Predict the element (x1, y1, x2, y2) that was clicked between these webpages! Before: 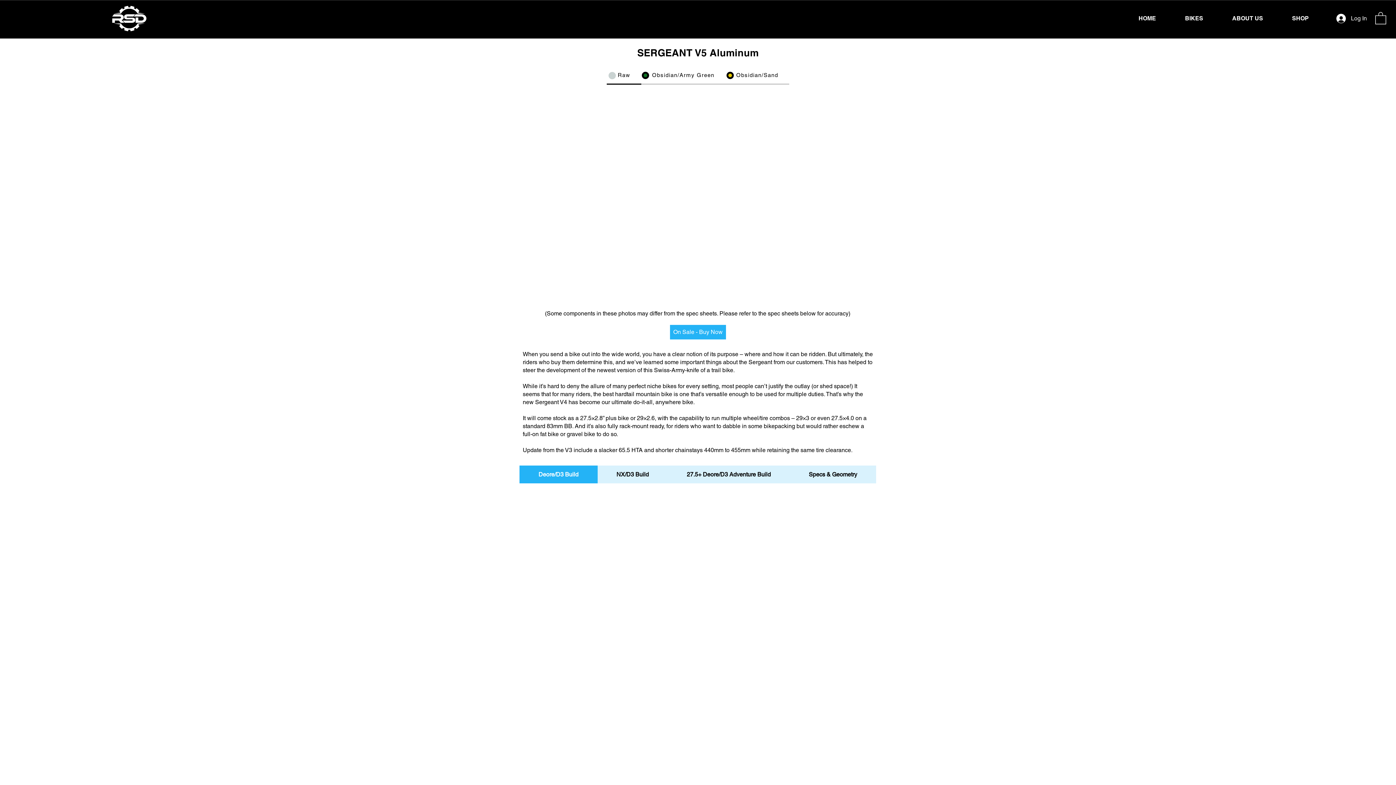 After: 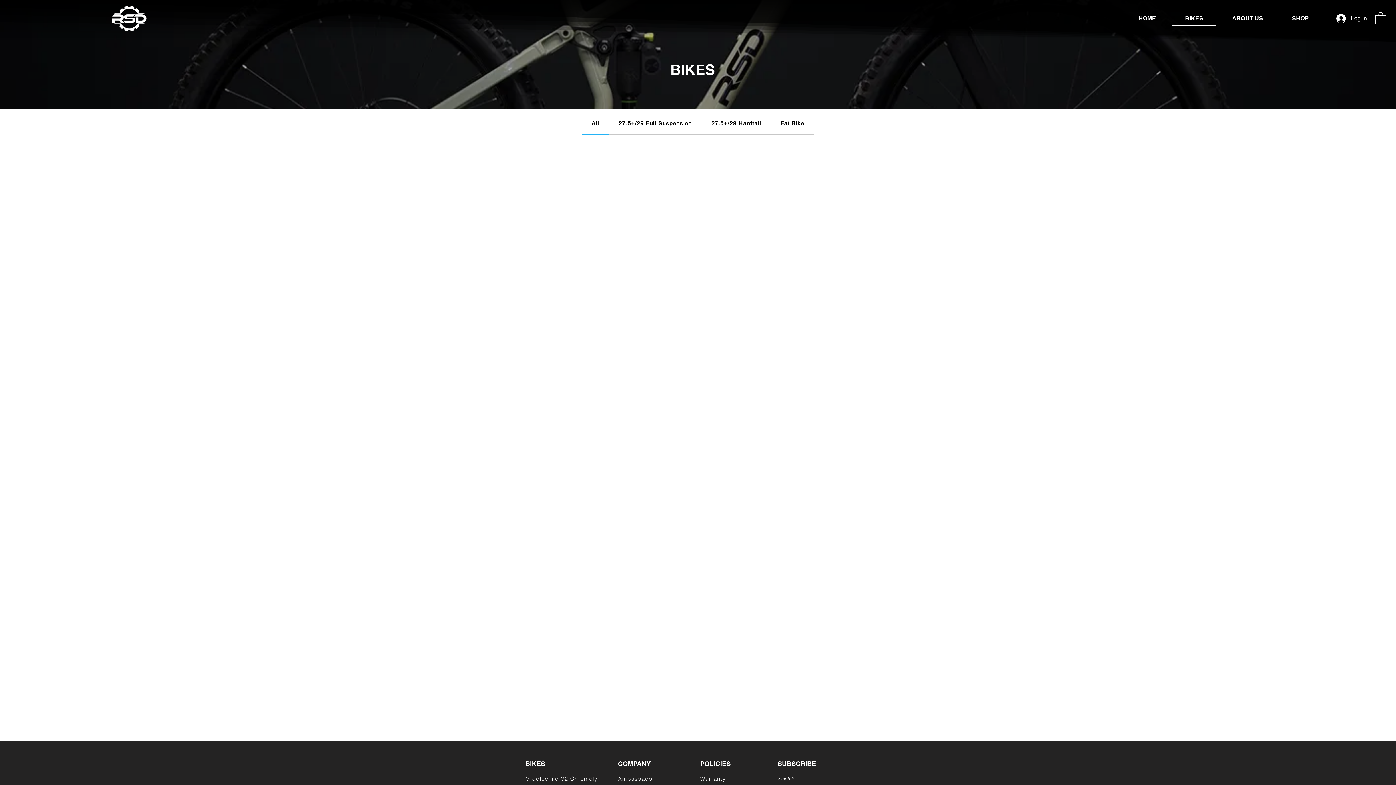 Action: label: BIKES bbox: (1172, 11, 1216, 26)